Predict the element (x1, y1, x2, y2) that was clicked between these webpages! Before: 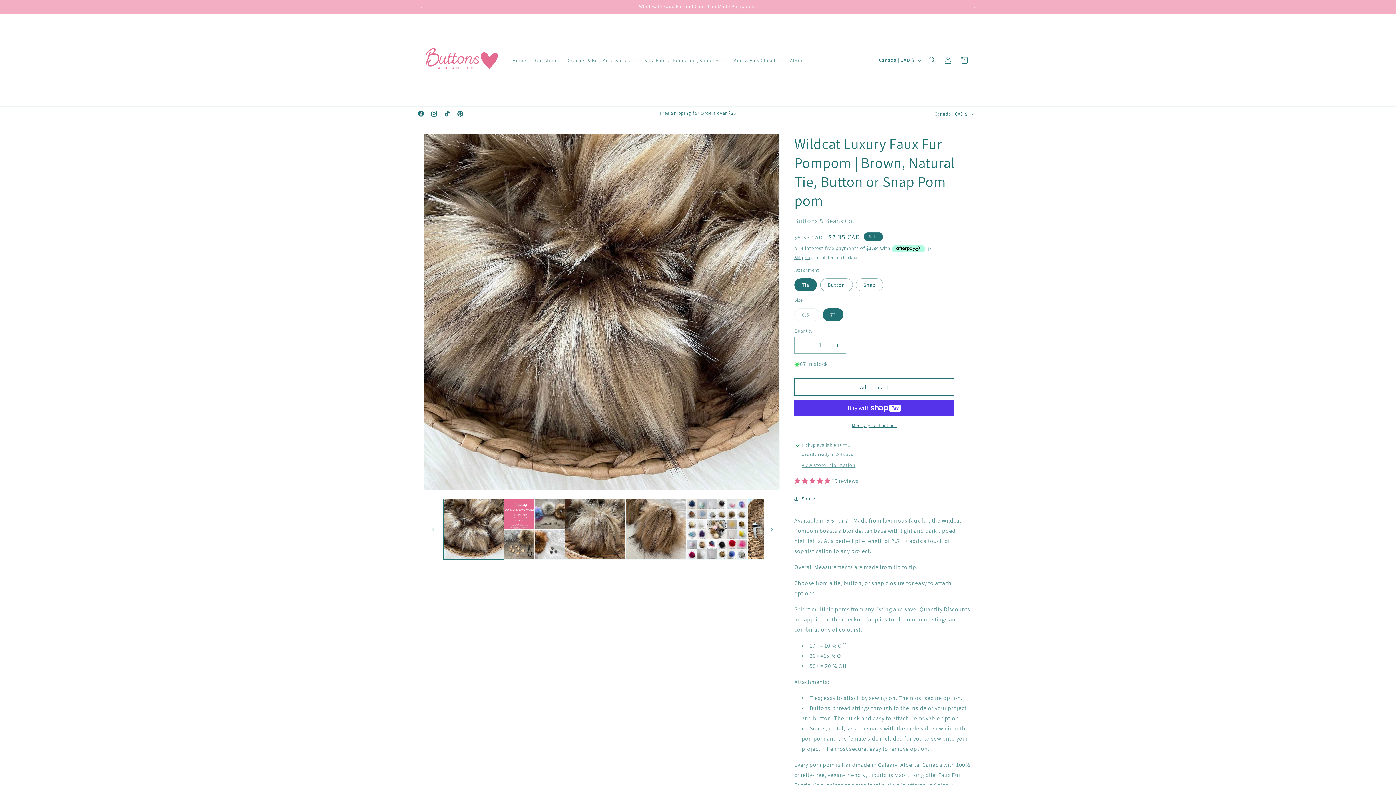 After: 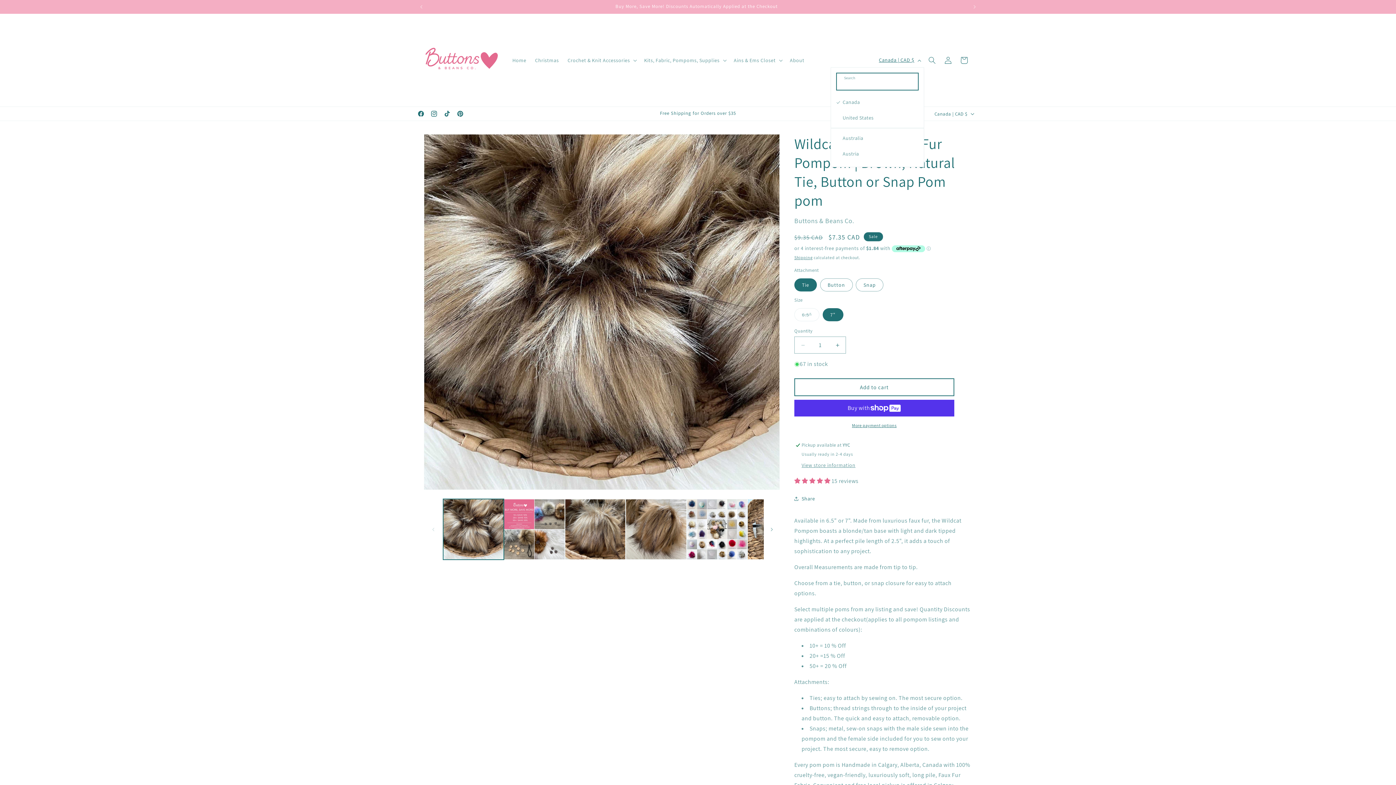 Action: bbox: (874, 53, 924, 67) label: Canada | CAD $